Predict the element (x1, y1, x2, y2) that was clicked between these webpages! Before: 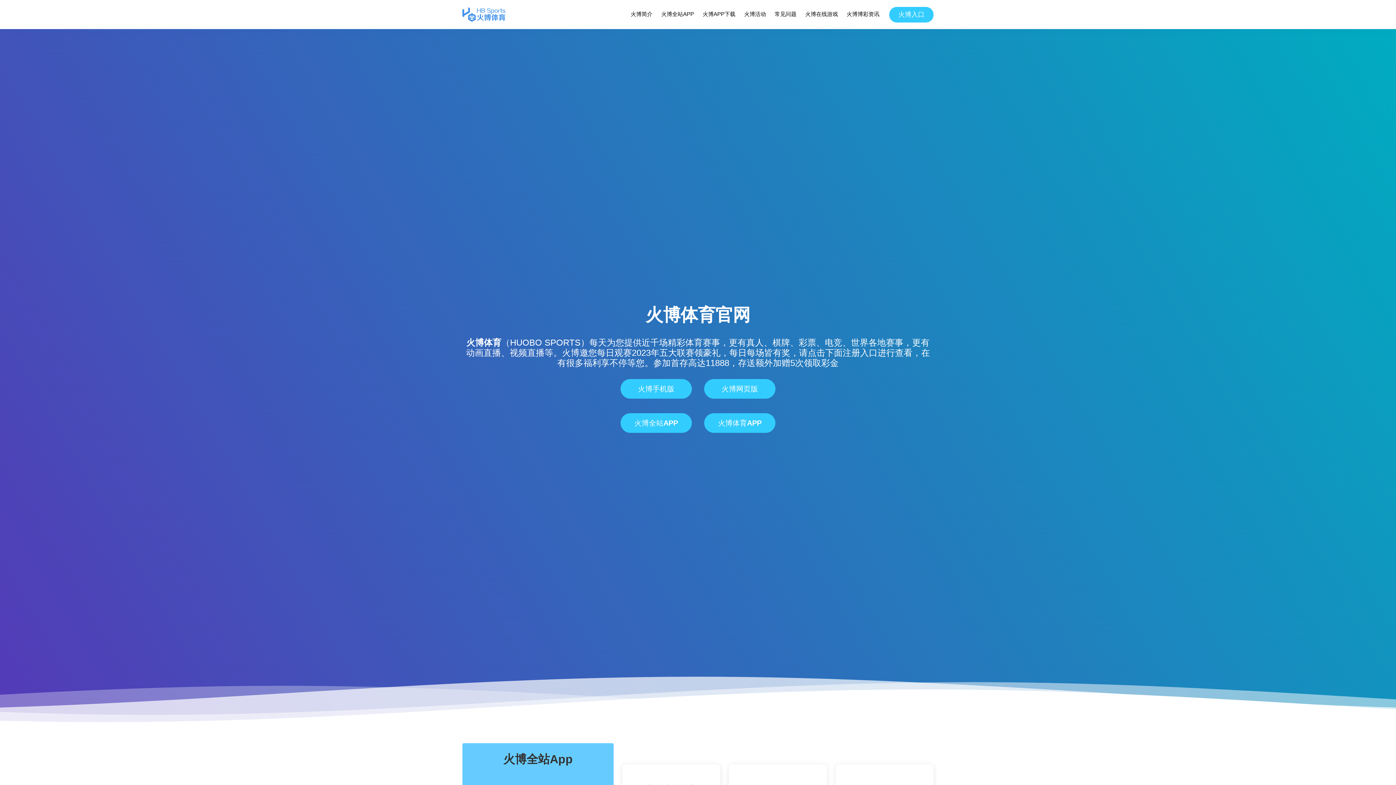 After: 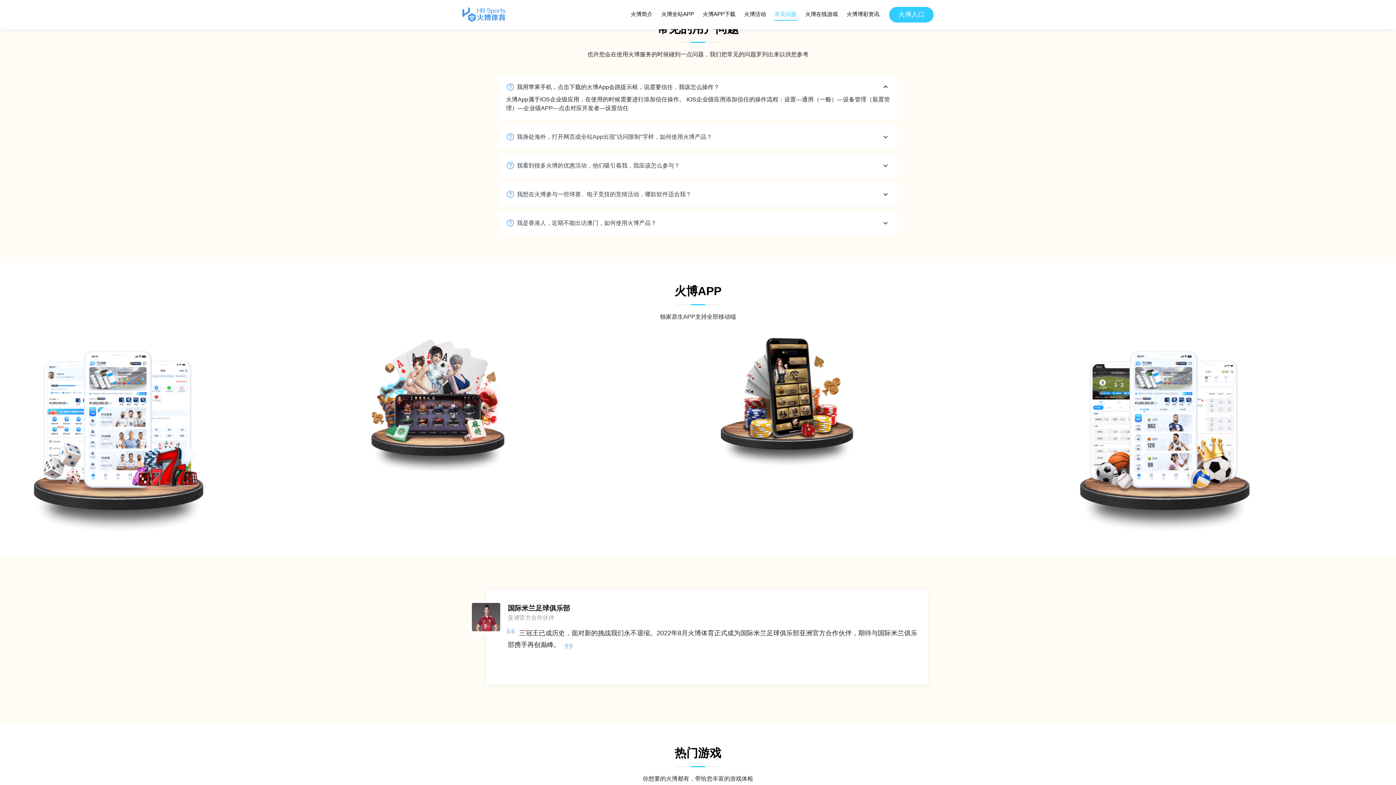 Action: bbox: (774, 8, 797, 20) label: 常见问题